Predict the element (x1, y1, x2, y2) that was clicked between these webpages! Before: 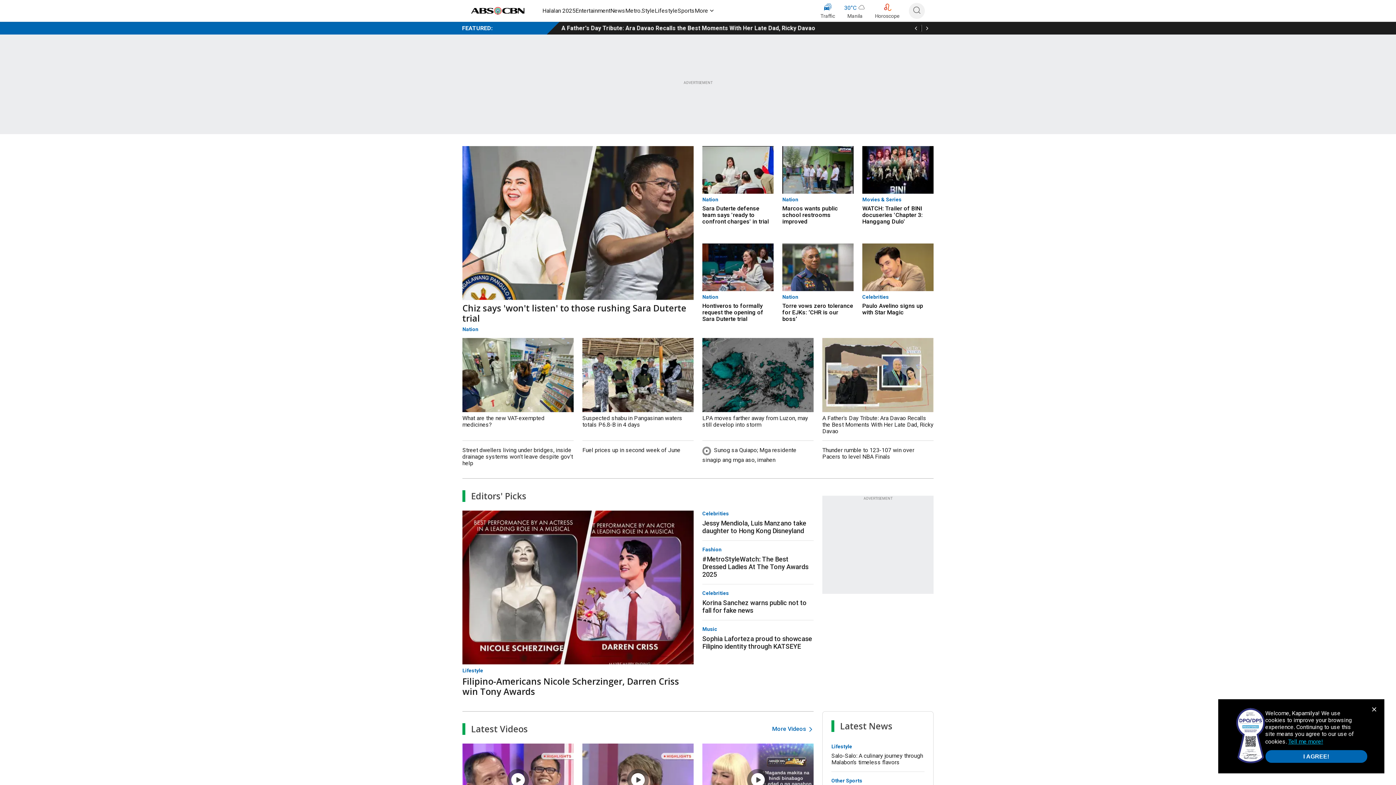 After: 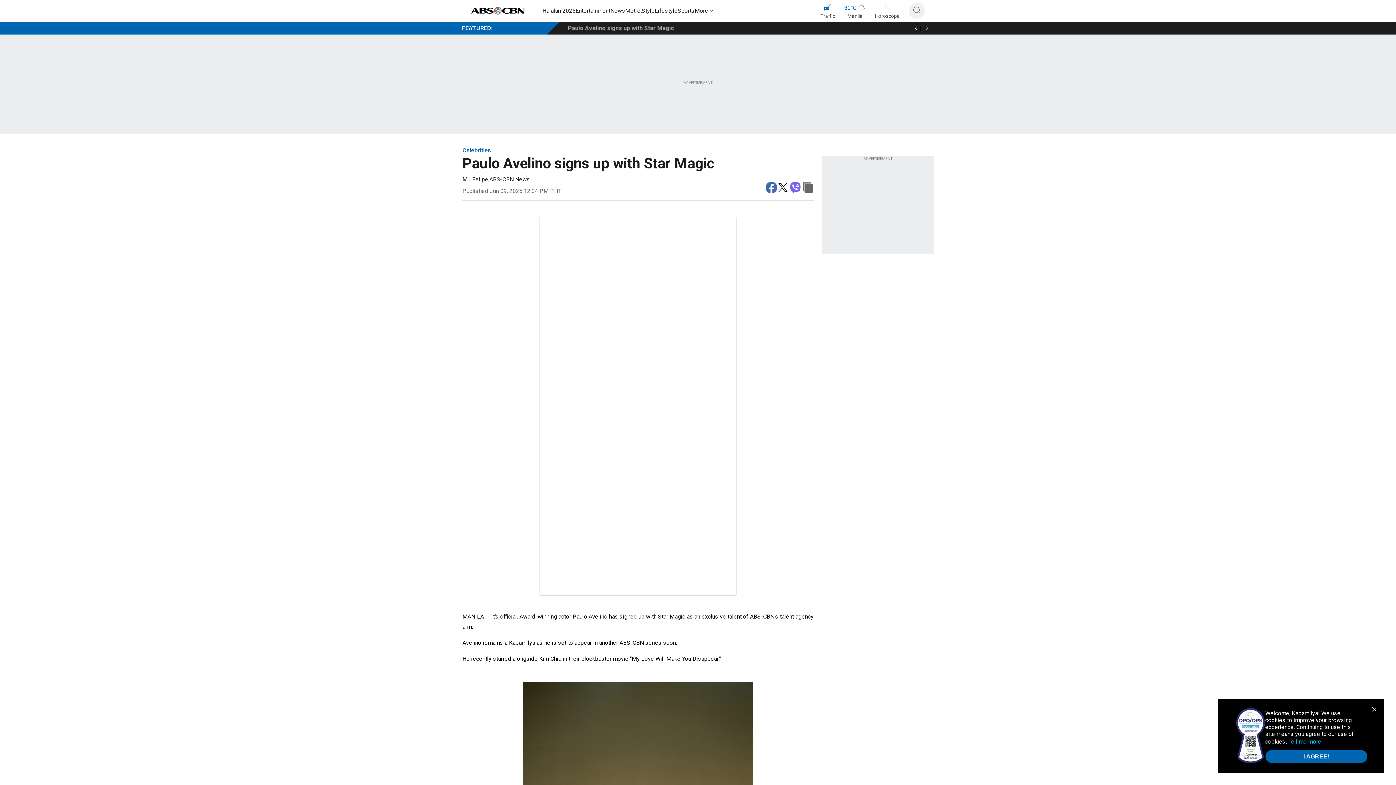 Action: bbox: (862, 302, 933, 315) label: Paulo Avelino signs up with Star Magic